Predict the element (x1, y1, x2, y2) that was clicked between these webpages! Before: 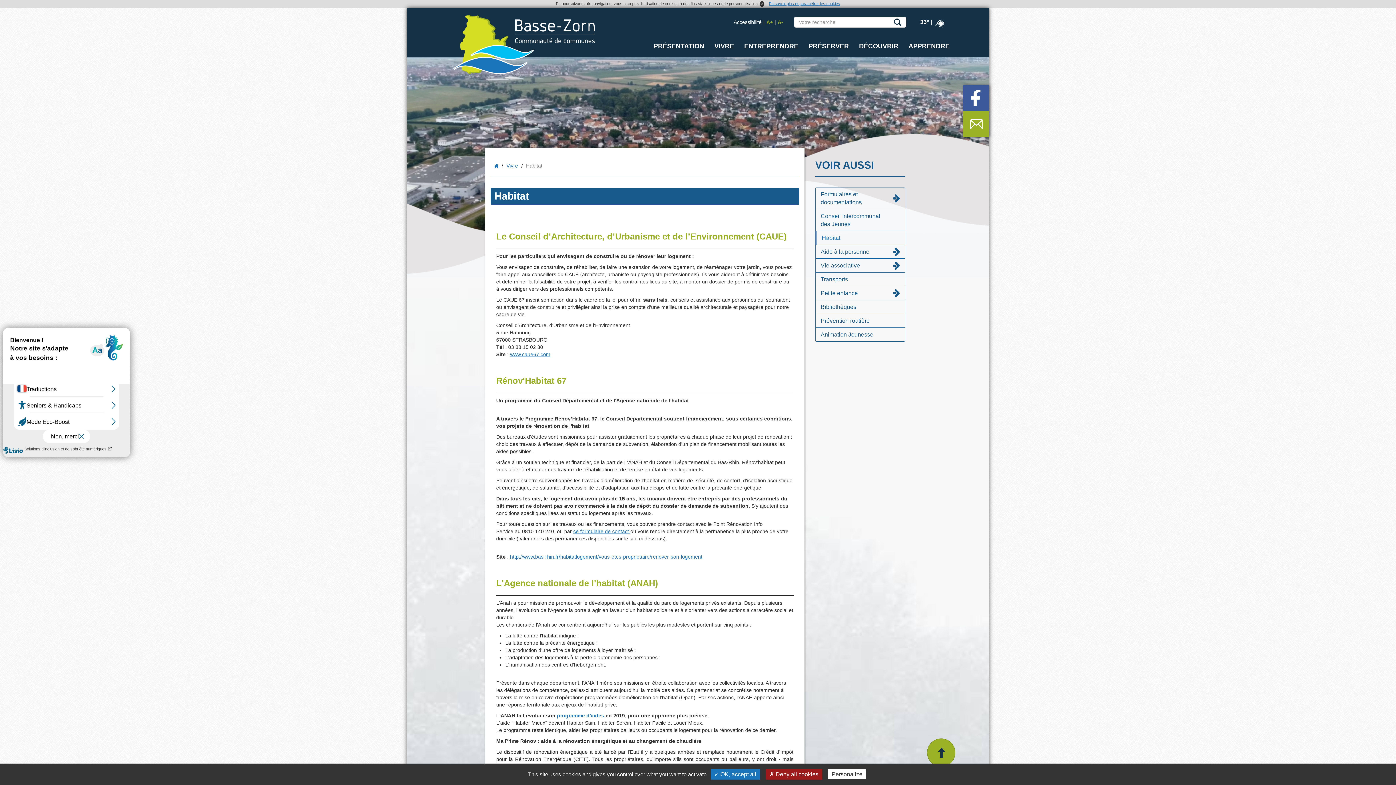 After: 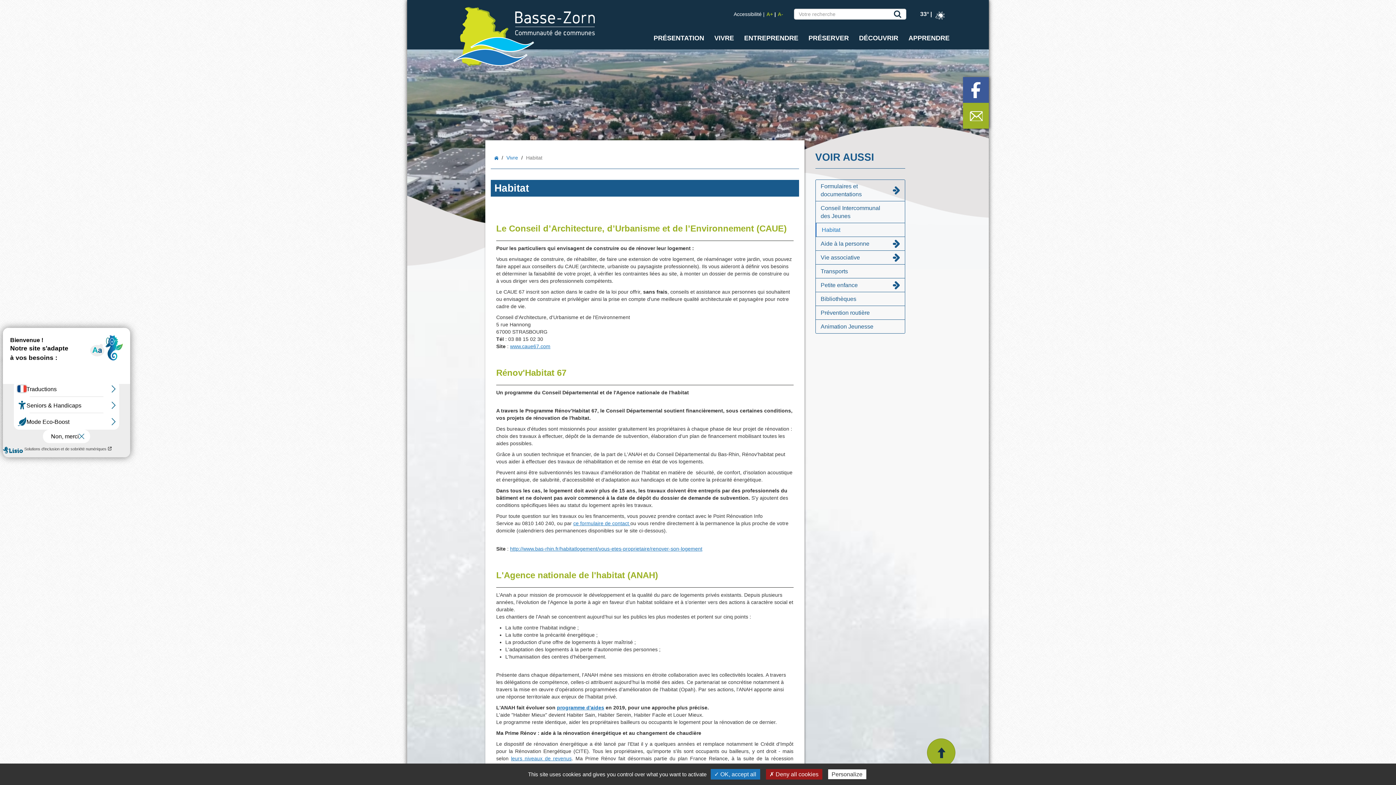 Action: bbox: (760, 1, 764, 6)